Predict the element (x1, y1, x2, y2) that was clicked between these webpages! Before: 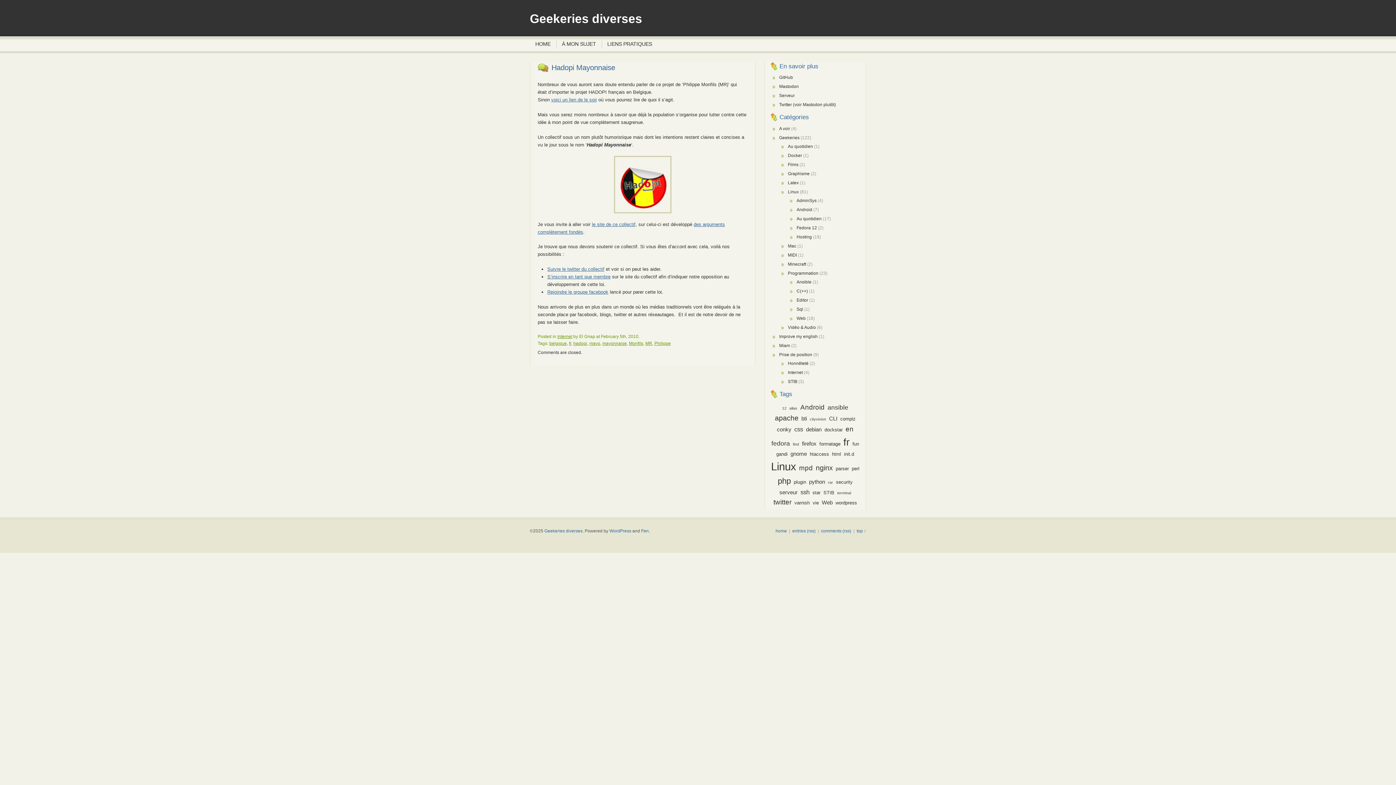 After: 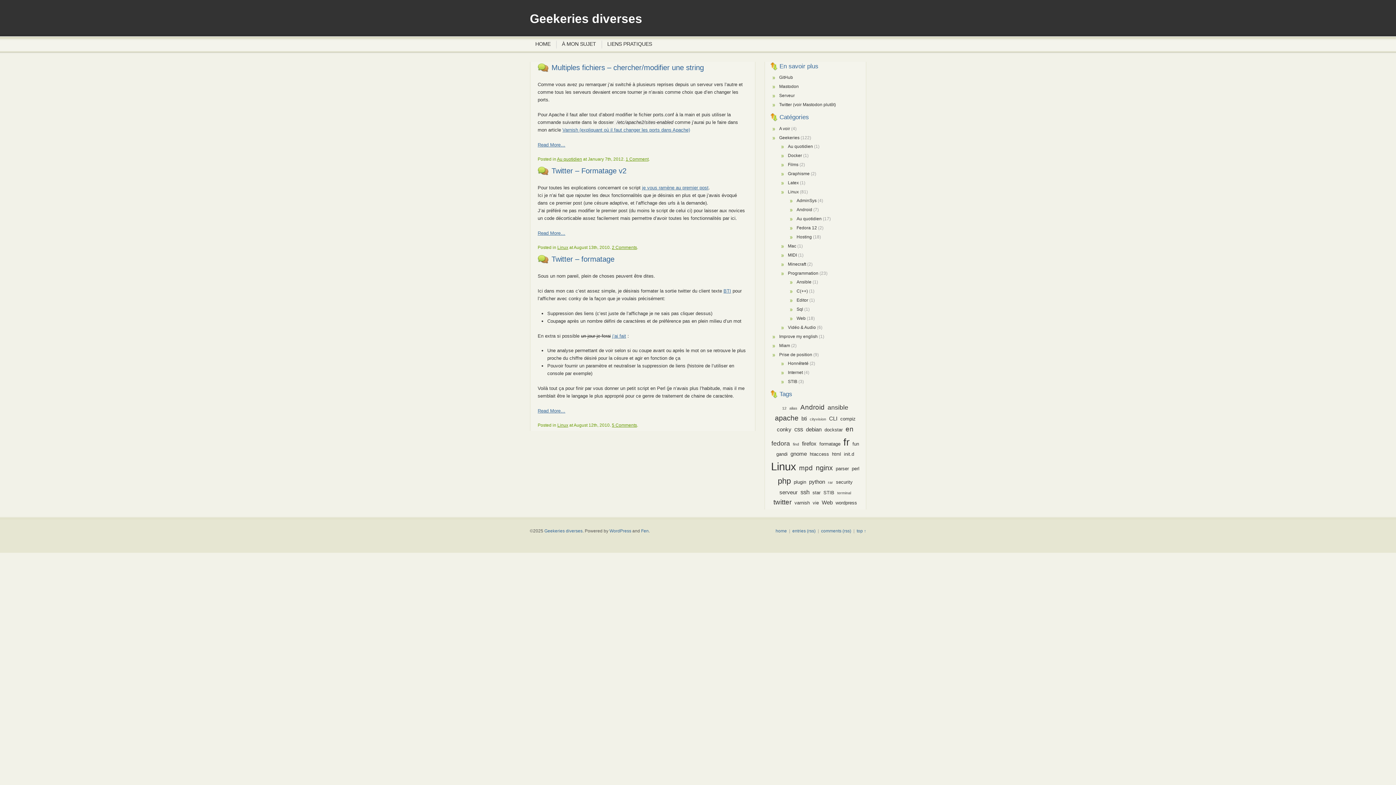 Action: label: perl (3 items) bbox: (852, 466, 859, 471)